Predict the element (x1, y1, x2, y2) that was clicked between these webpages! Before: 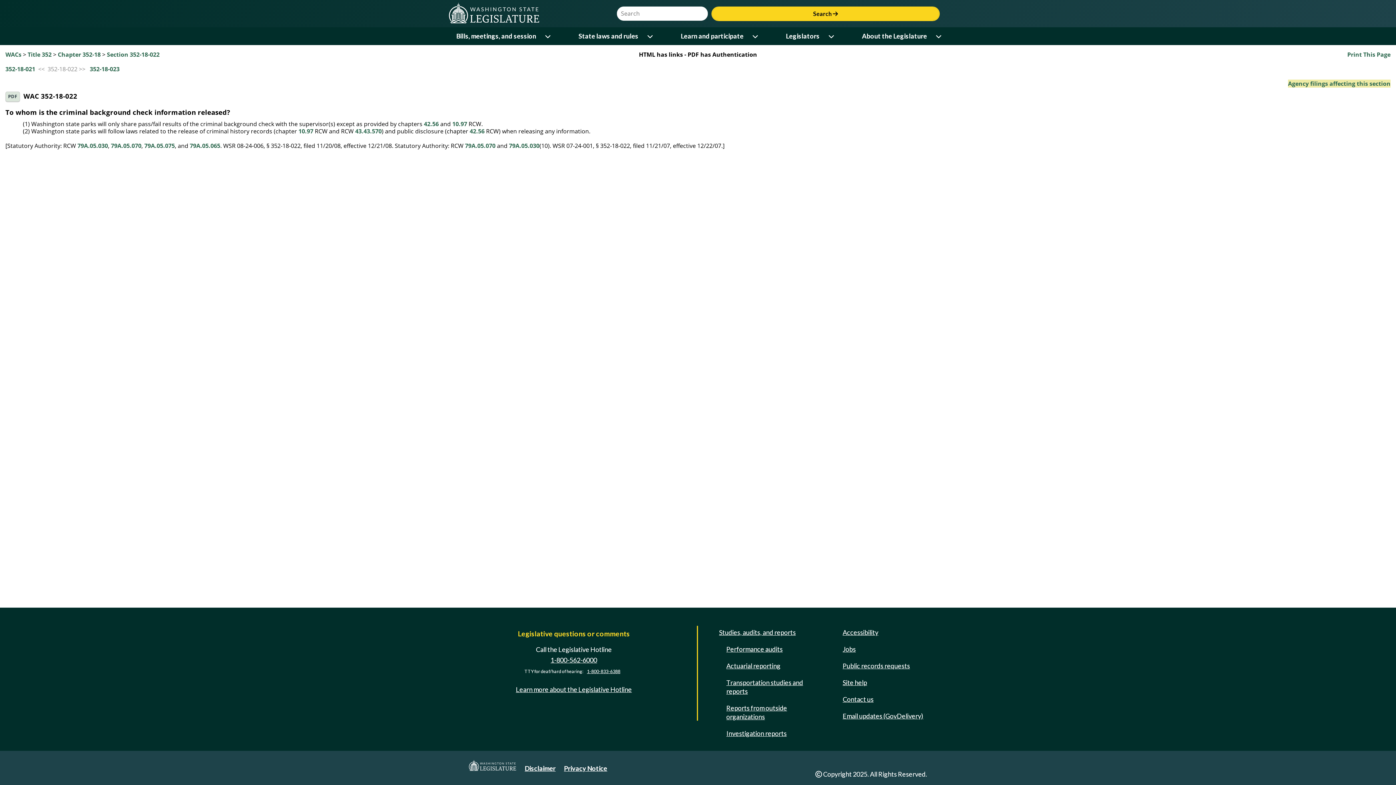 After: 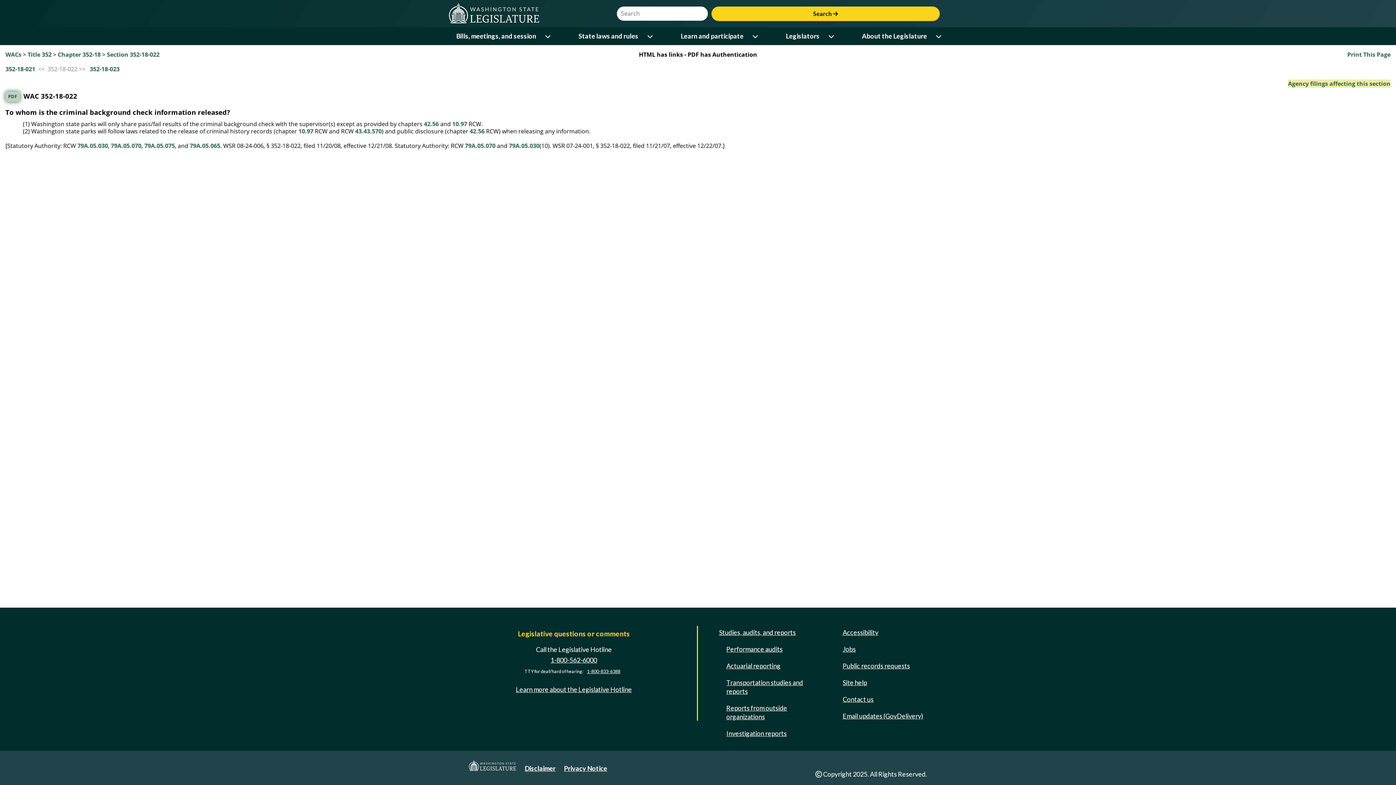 Action: bbox: (5, 91, 19, 101) label: PDF